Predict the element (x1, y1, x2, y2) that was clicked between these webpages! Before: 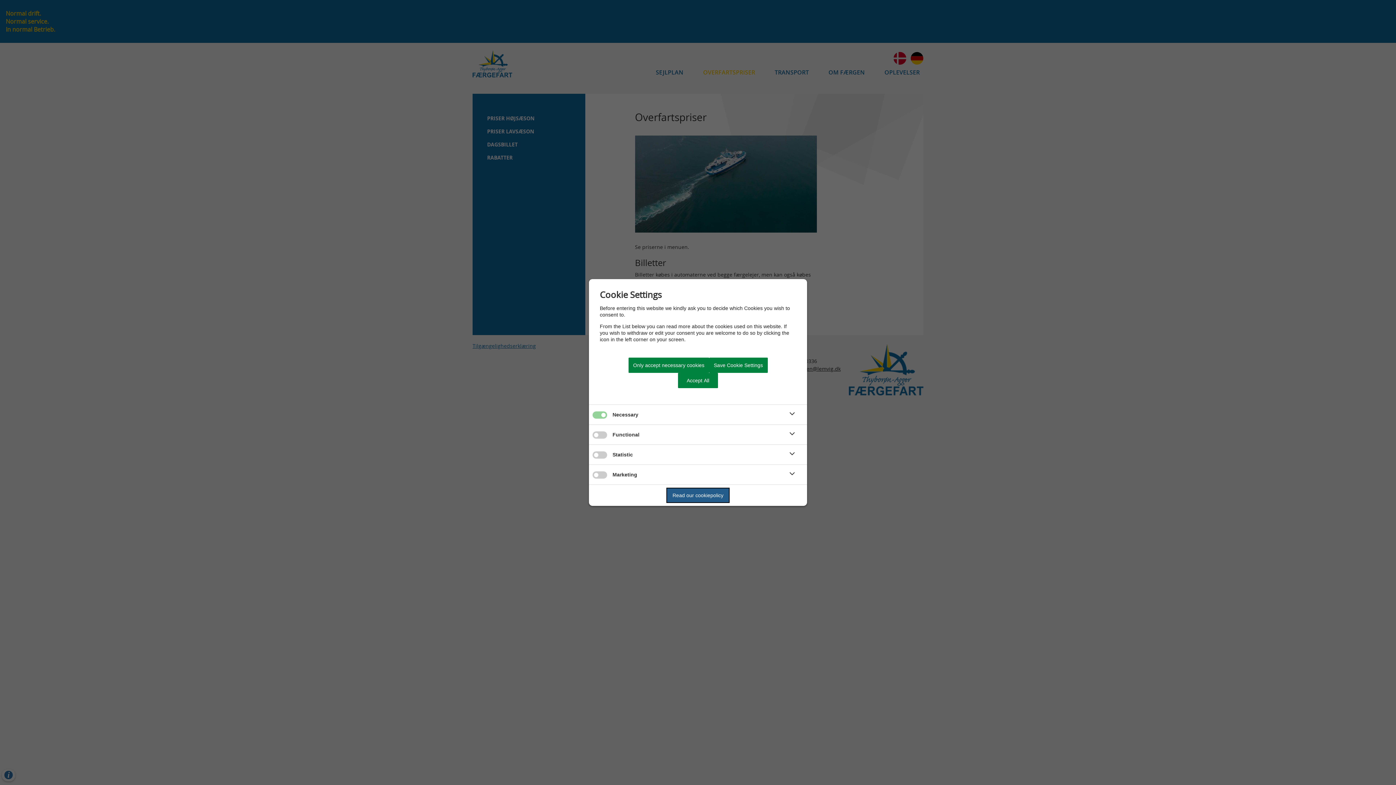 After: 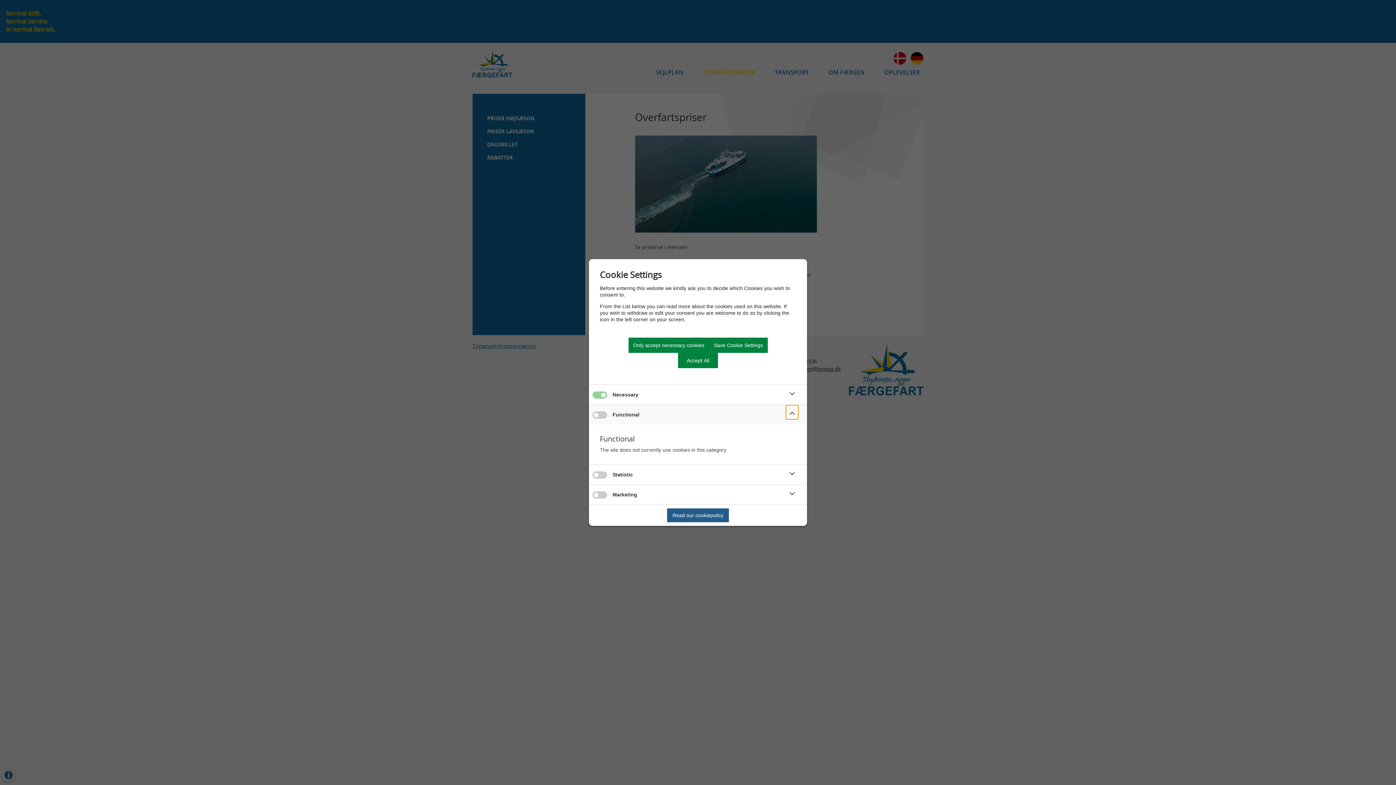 Action: bbox: (786, 428, 798, 441)